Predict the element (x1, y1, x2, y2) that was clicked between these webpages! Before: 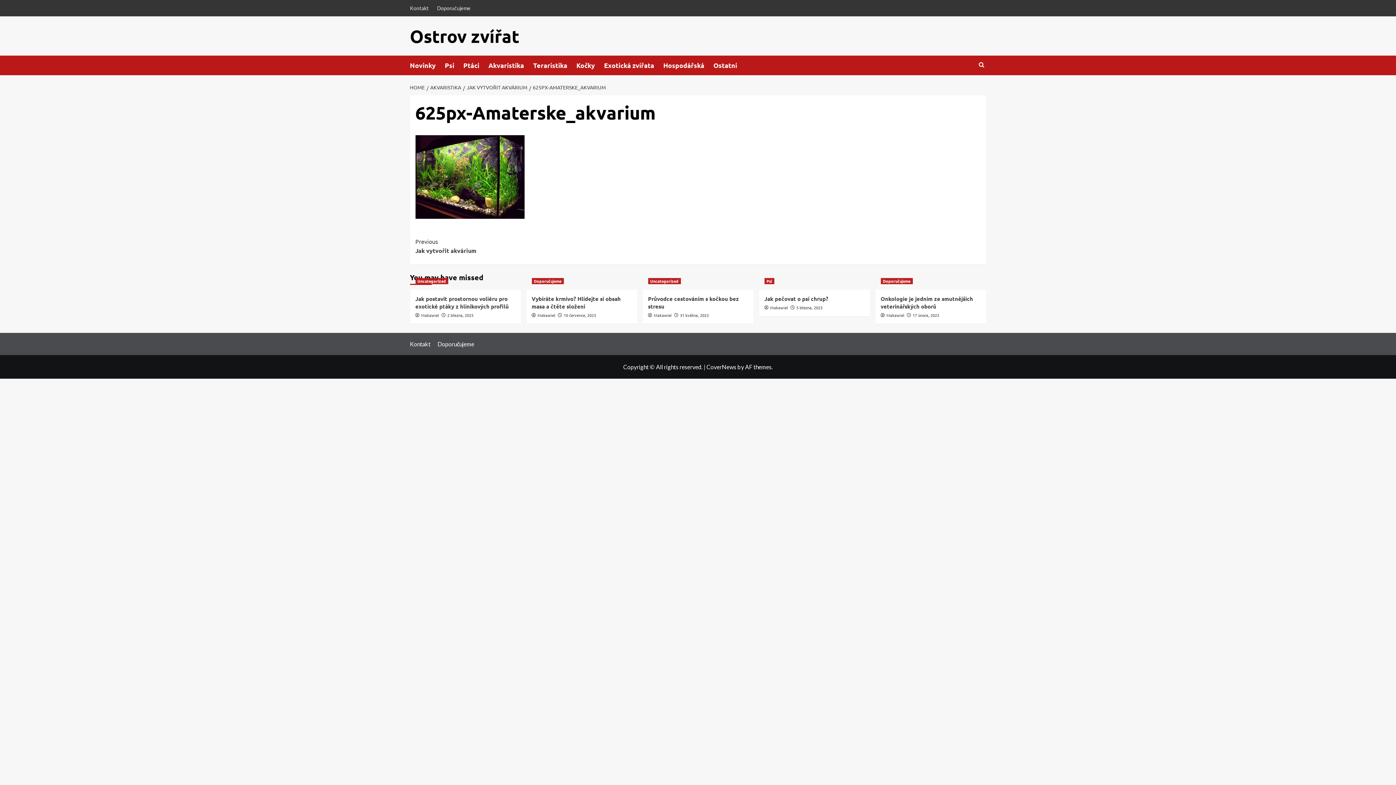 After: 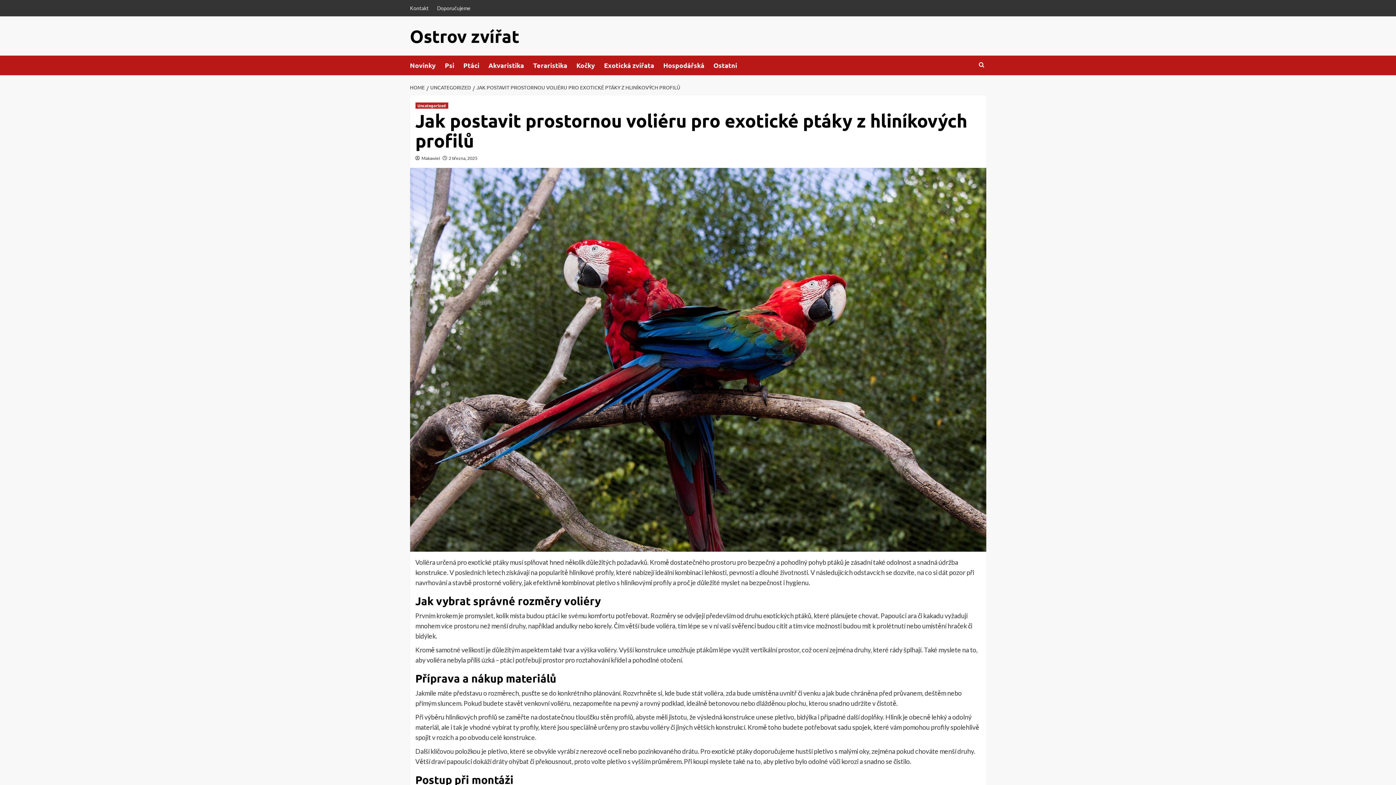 Action: bbox: (415, 295, 508, 310) label: Jak postavit prostornou voliéru pro exotické ptáky z hliníkových profilů